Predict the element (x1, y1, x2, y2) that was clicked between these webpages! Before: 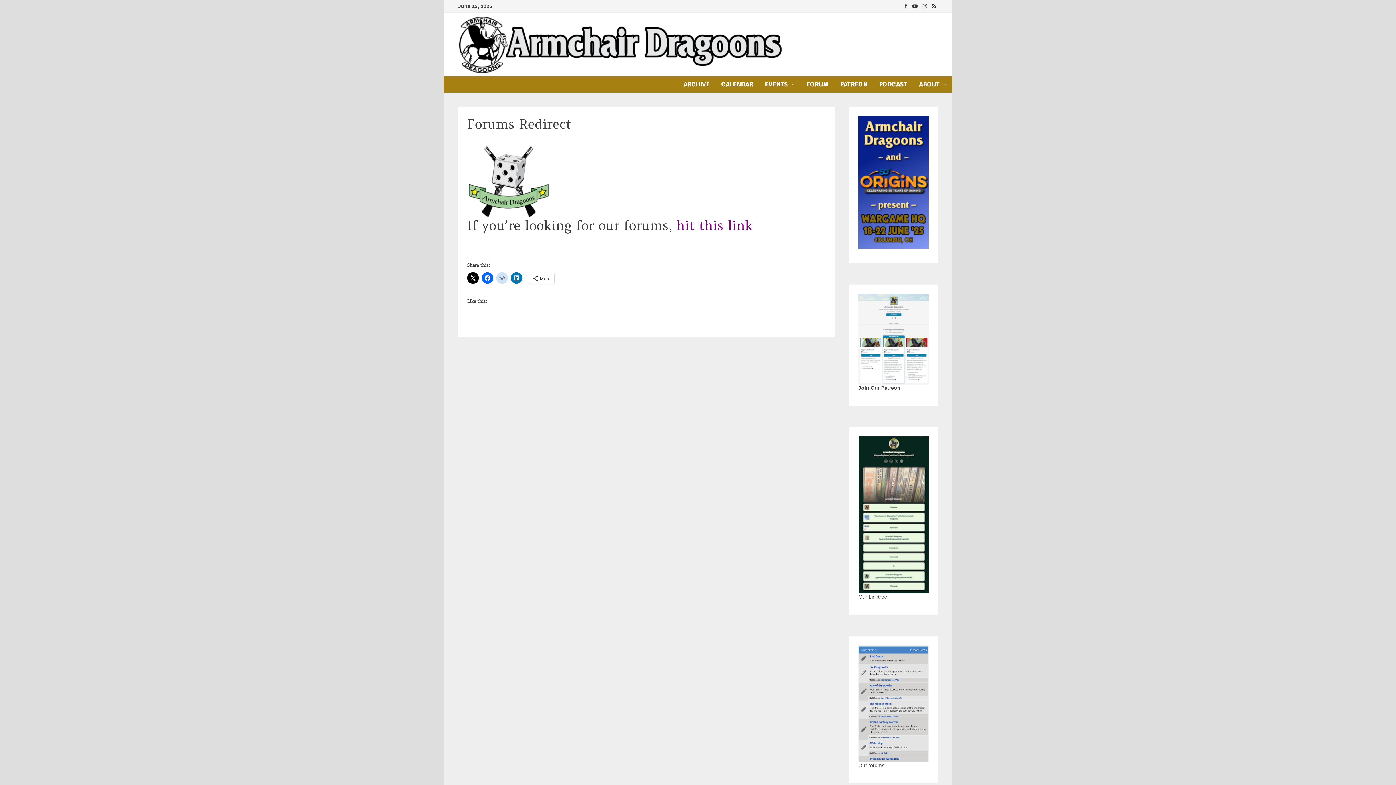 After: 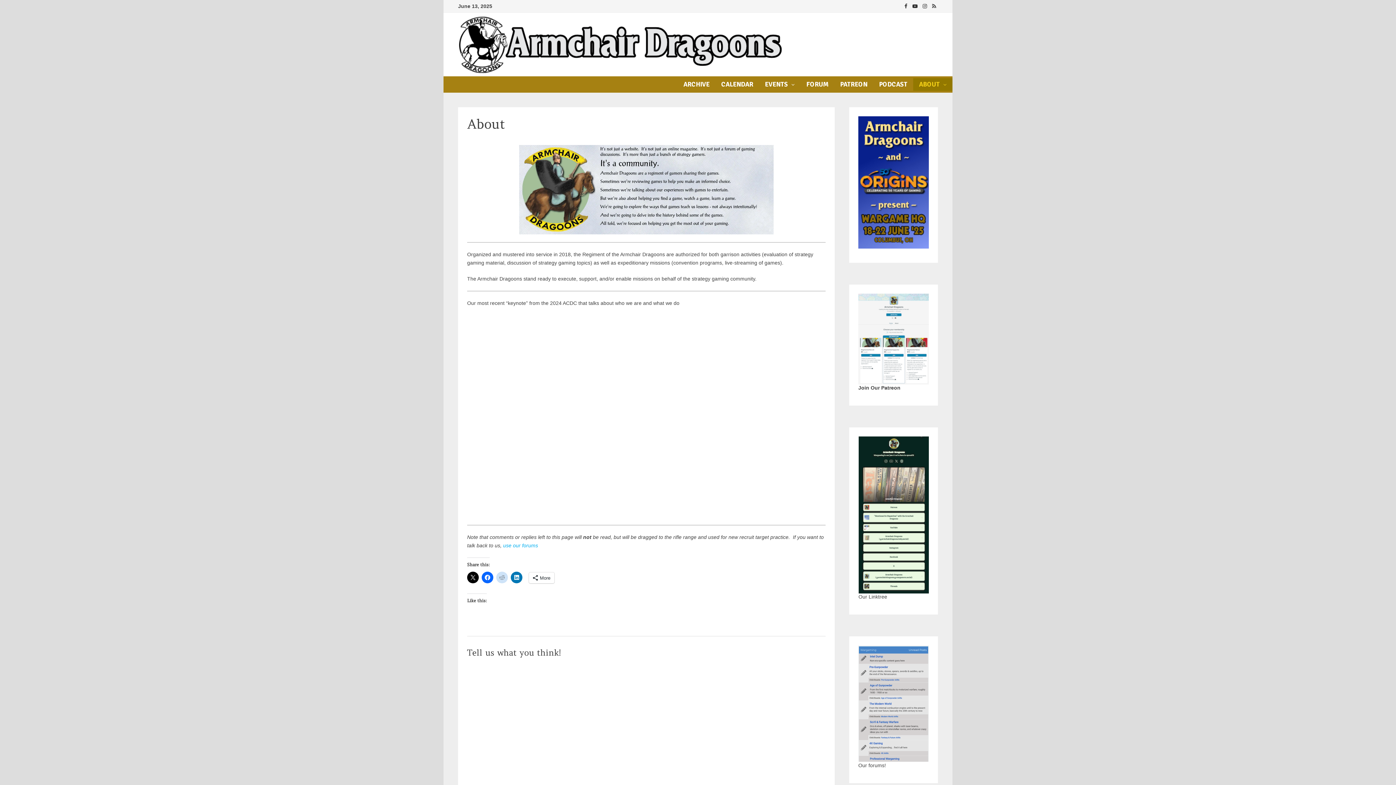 Action: bbox: (913, 78, 952, 90) label: ABOUT